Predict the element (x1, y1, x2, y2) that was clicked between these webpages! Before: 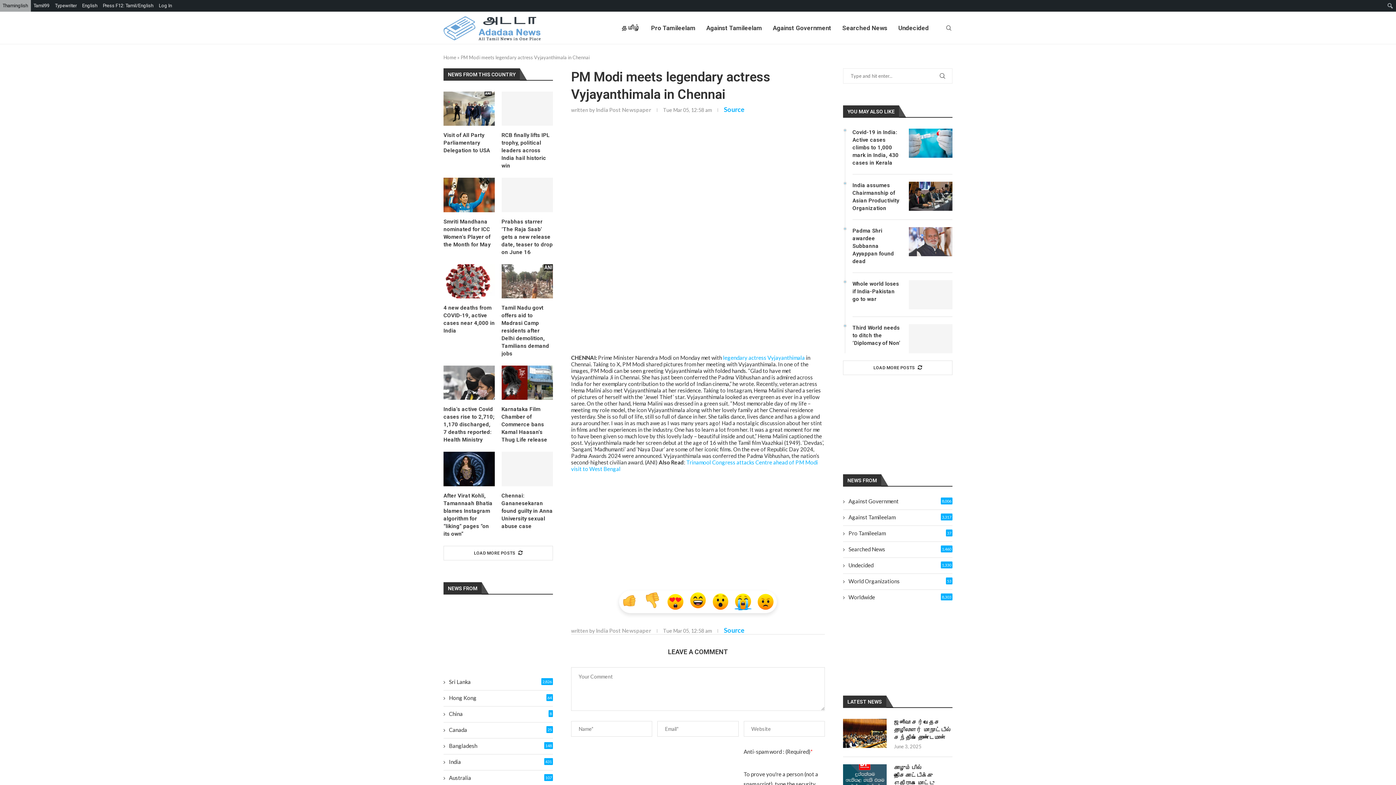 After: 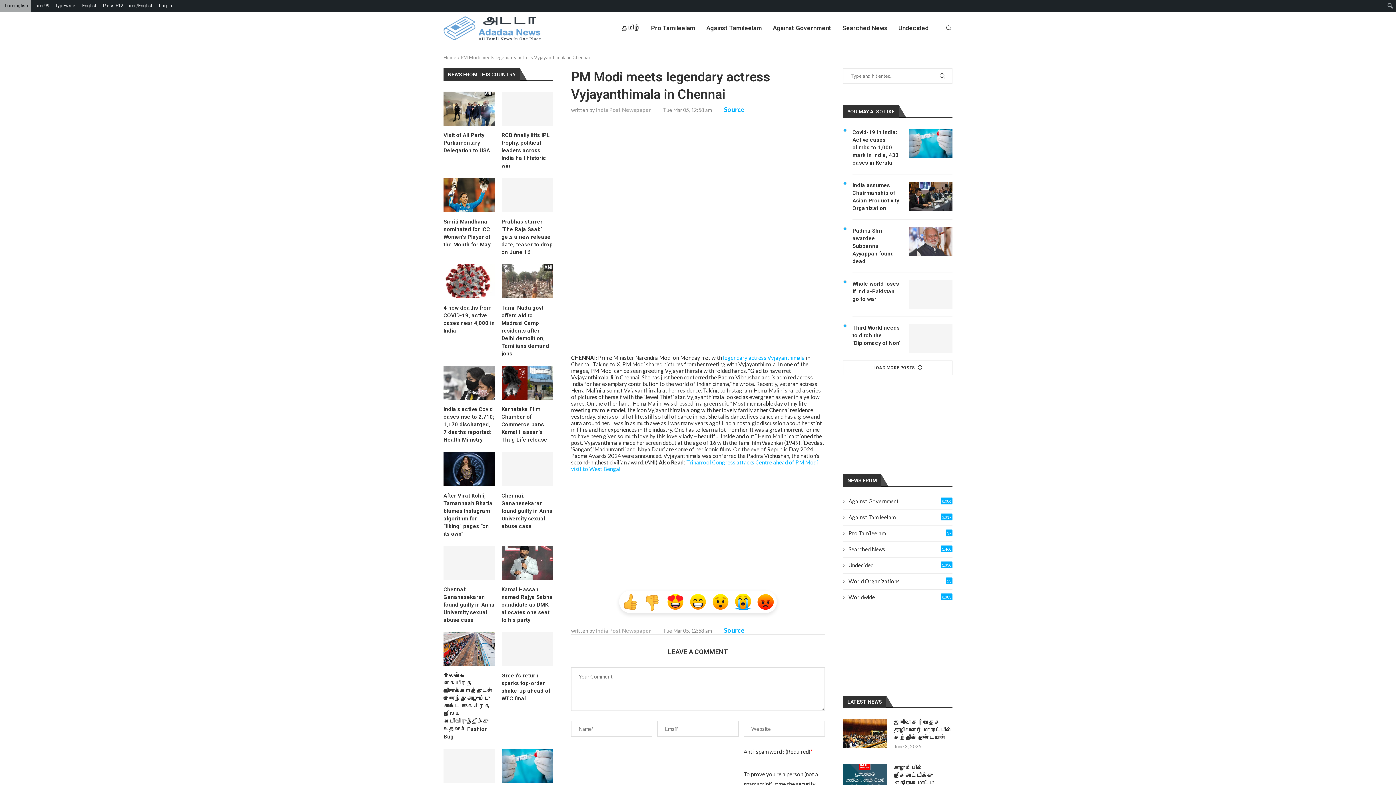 Action: label: More Posts bbox: (443, 546, 553, 560)